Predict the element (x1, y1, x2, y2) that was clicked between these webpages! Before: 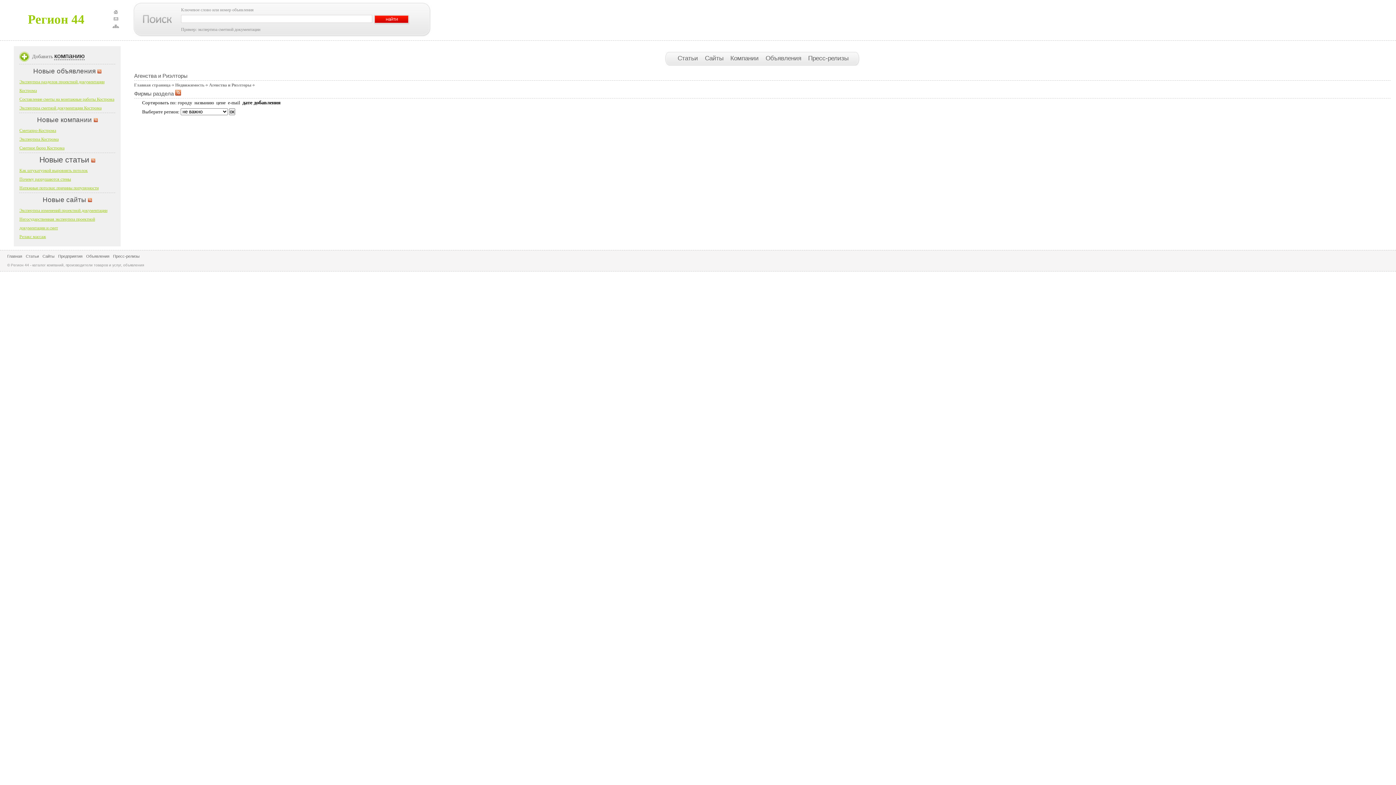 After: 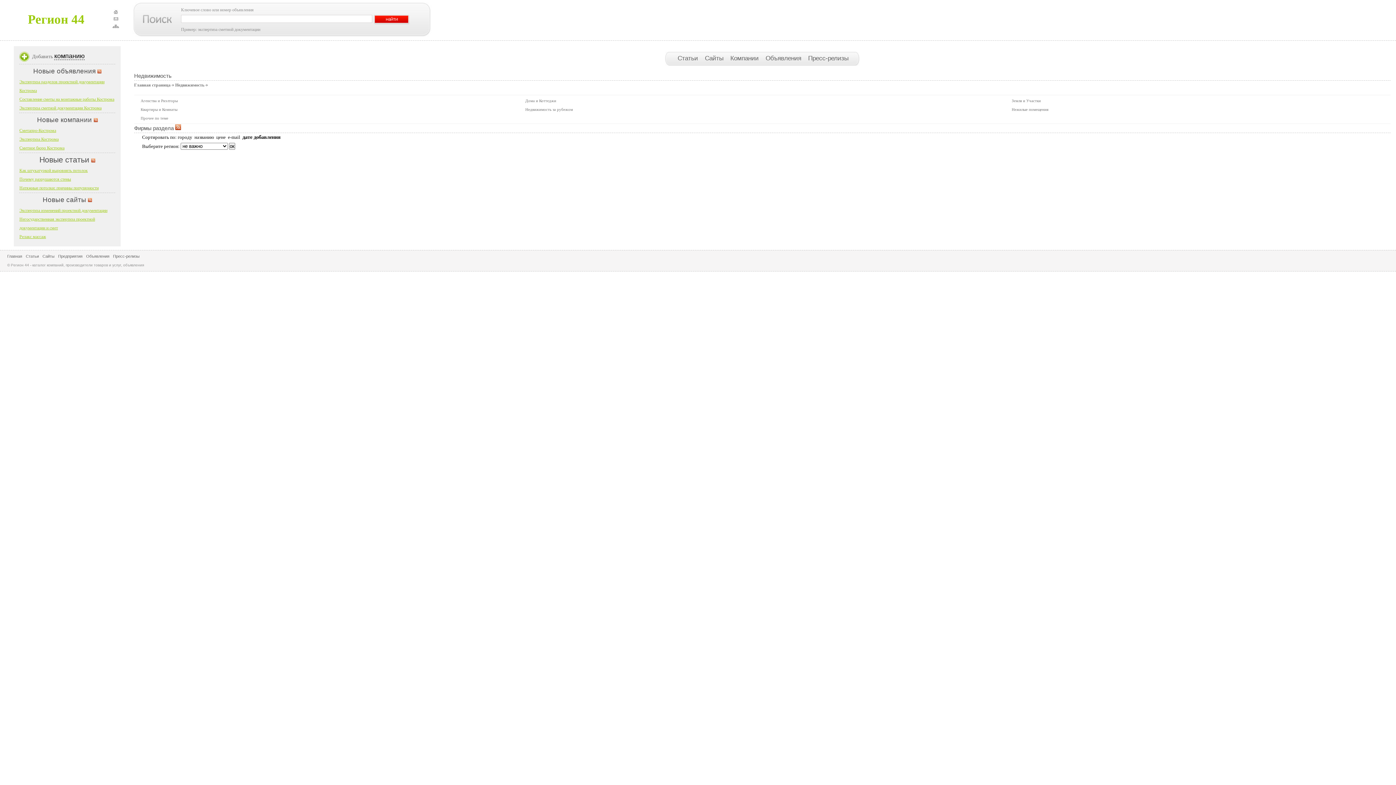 Action: bbox: (175, 82, 204, 87) label: Недвижимость